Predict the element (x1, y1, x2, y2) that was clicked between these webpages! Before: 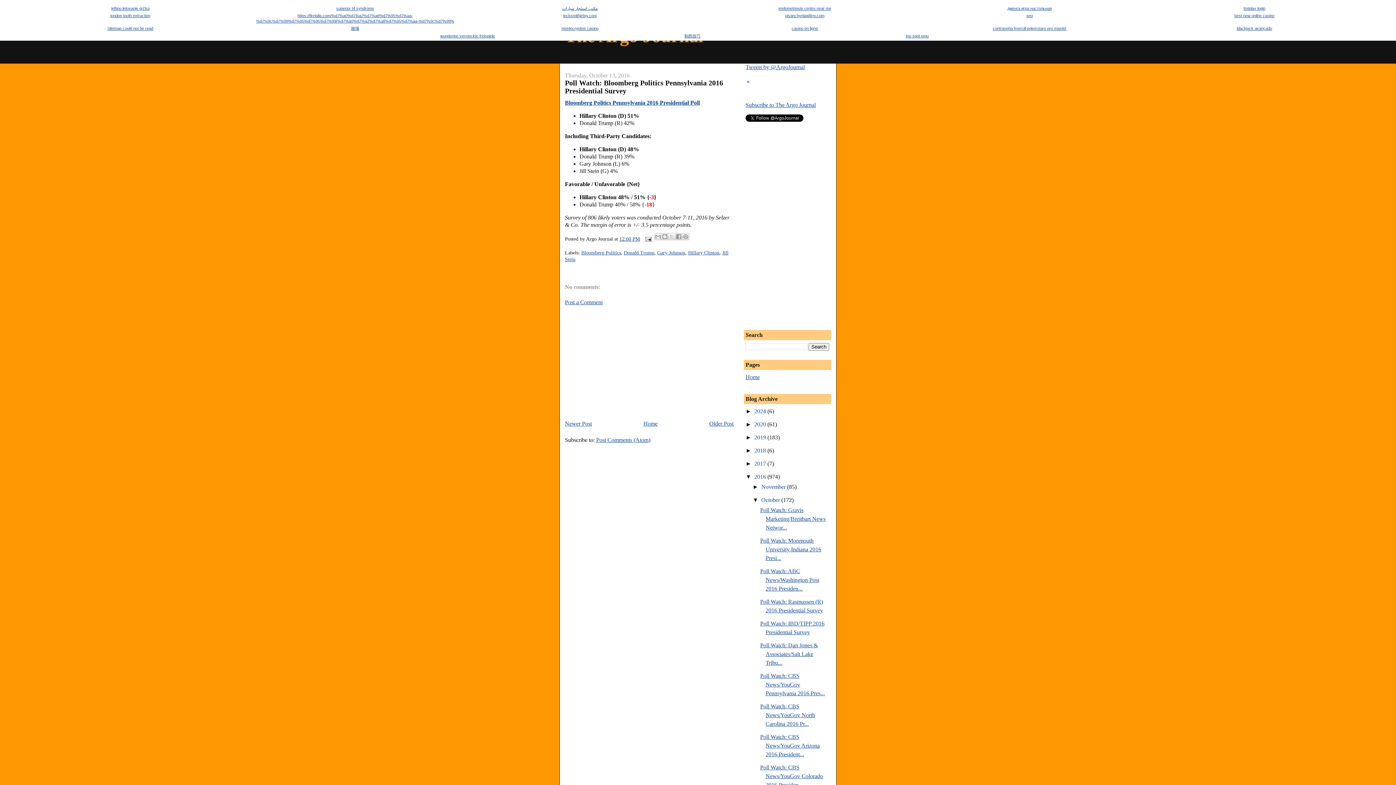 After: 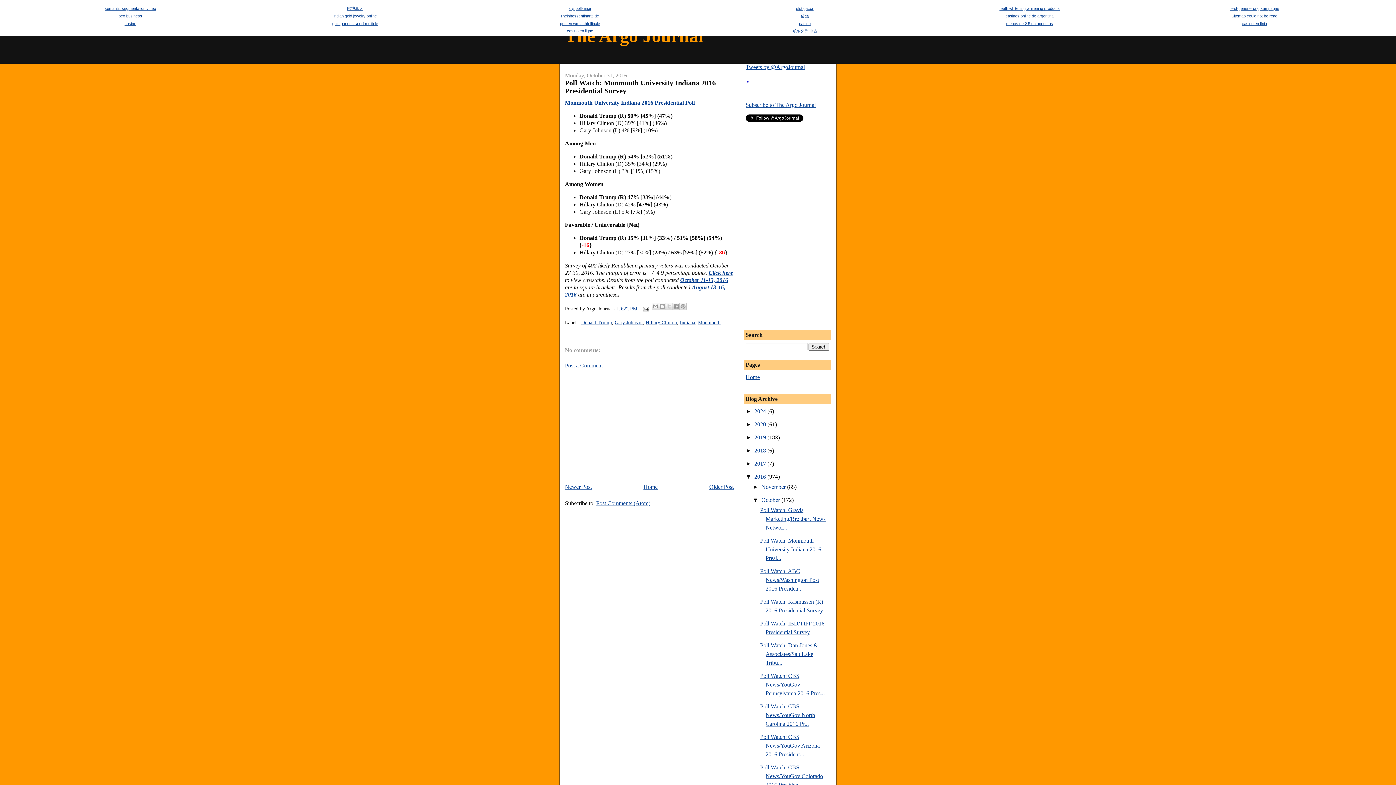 Action: label: Poll Watch: Monmouth University Indiana 2016 Presi... bbox: (760, 537, 821, 561)